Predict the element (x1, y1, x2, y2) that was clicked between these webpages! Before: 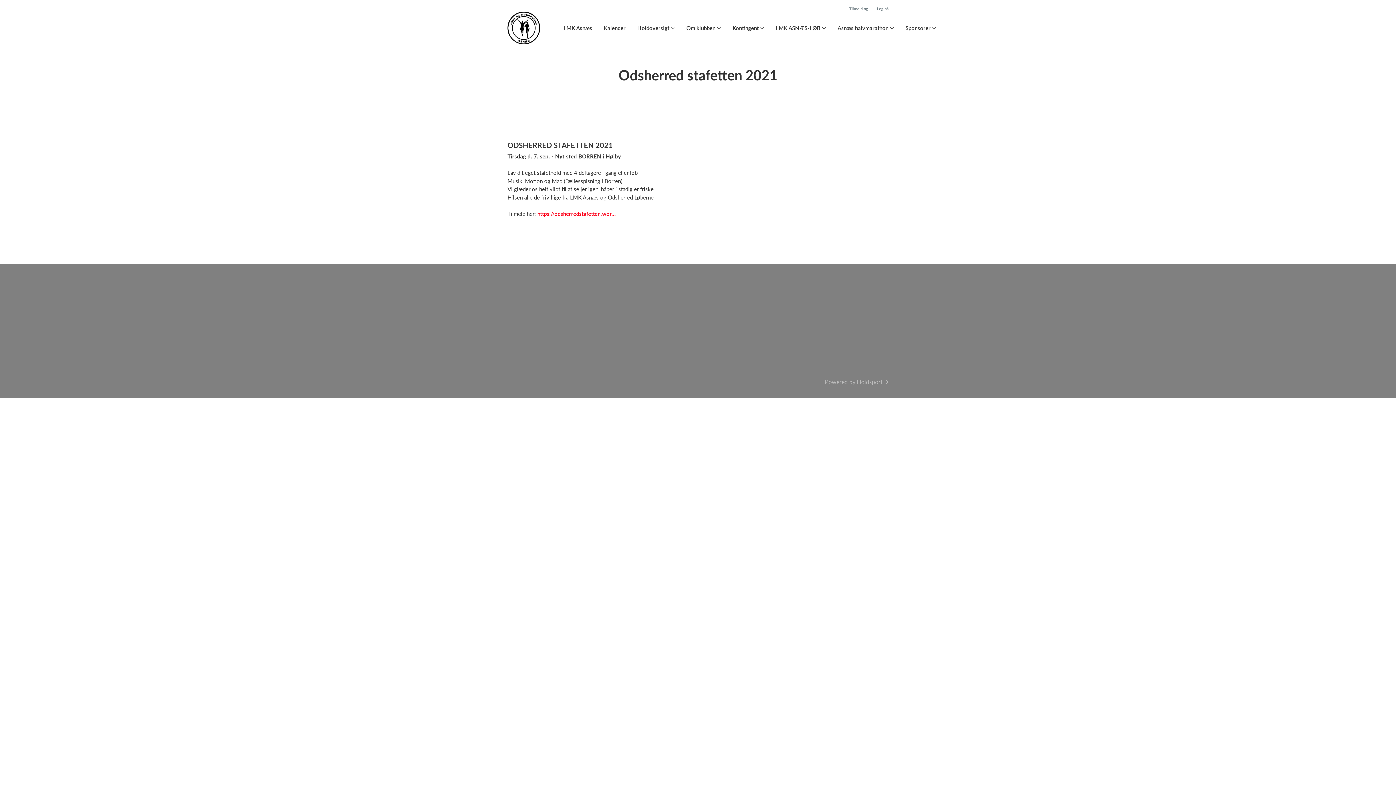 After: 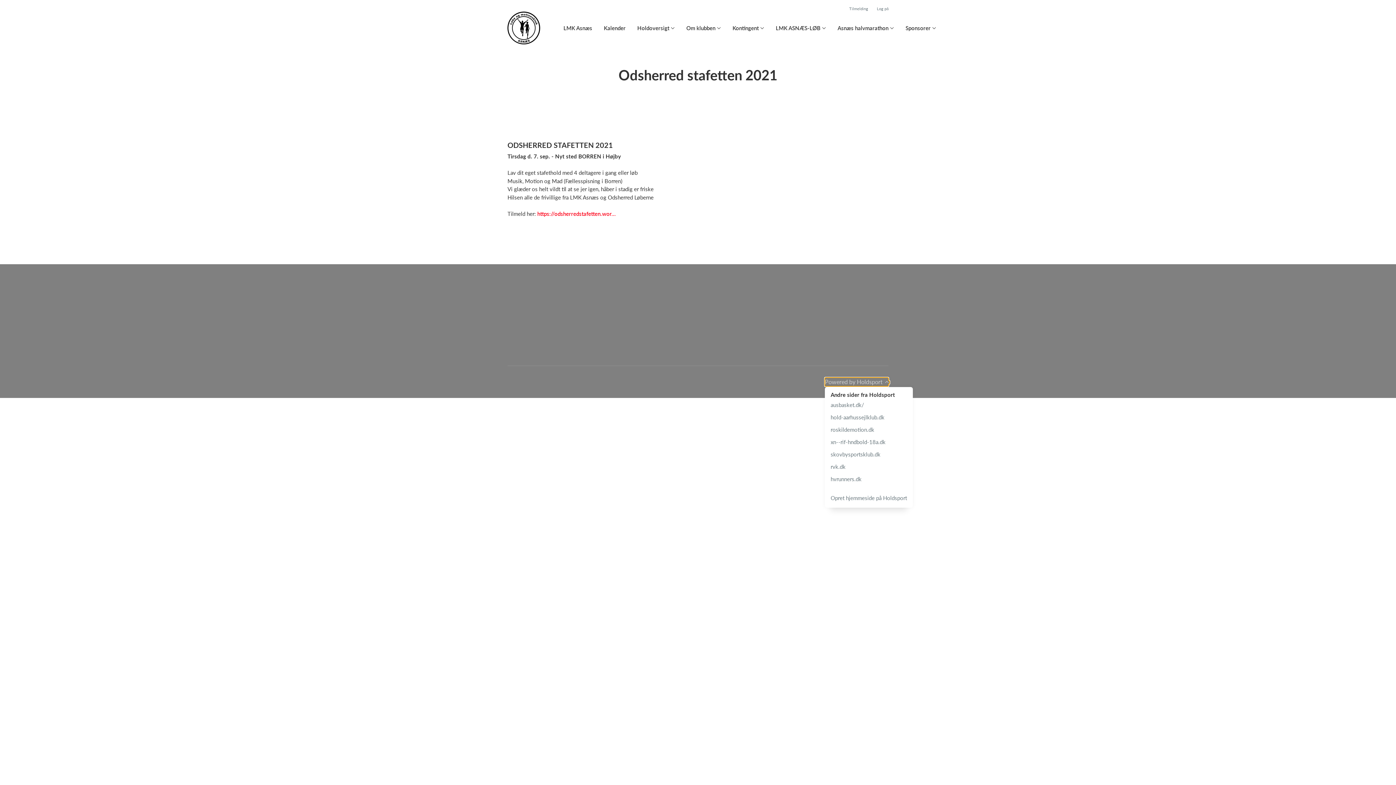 Action: label: Powered by Holdsport bbox: (825, 377, 888, 386)